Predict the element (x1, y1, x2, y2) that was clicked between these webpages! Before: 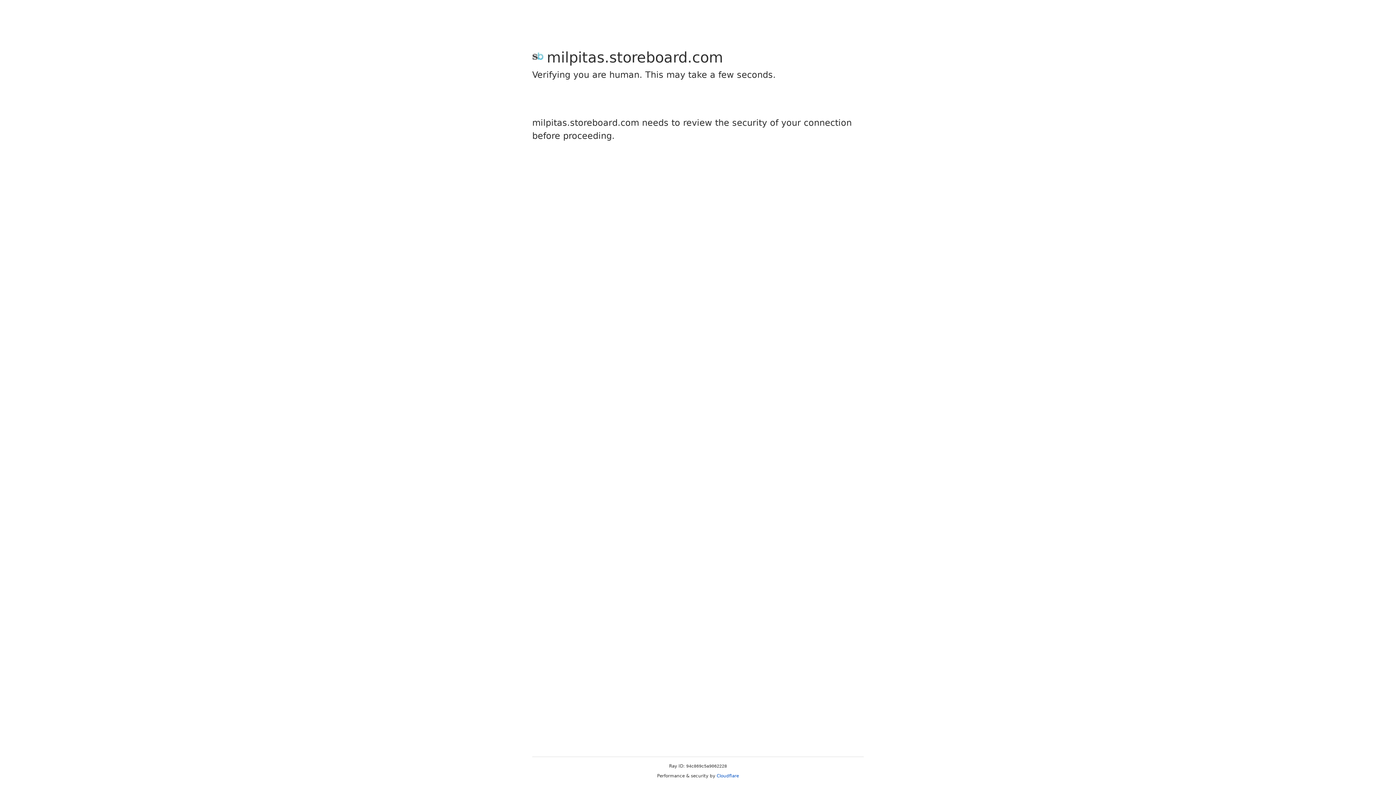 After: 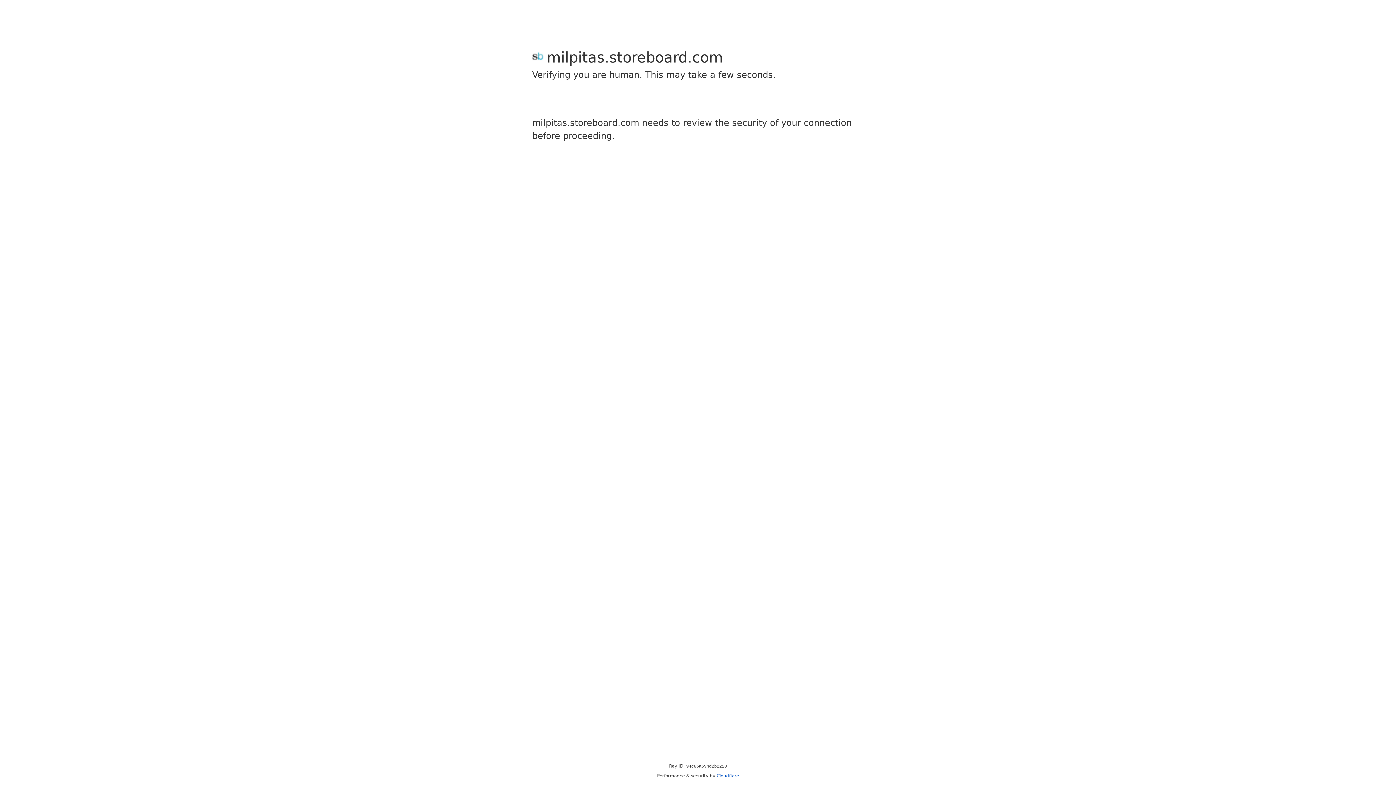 Action: bbox: (716, 773, 739, 778) label: Cloudflare